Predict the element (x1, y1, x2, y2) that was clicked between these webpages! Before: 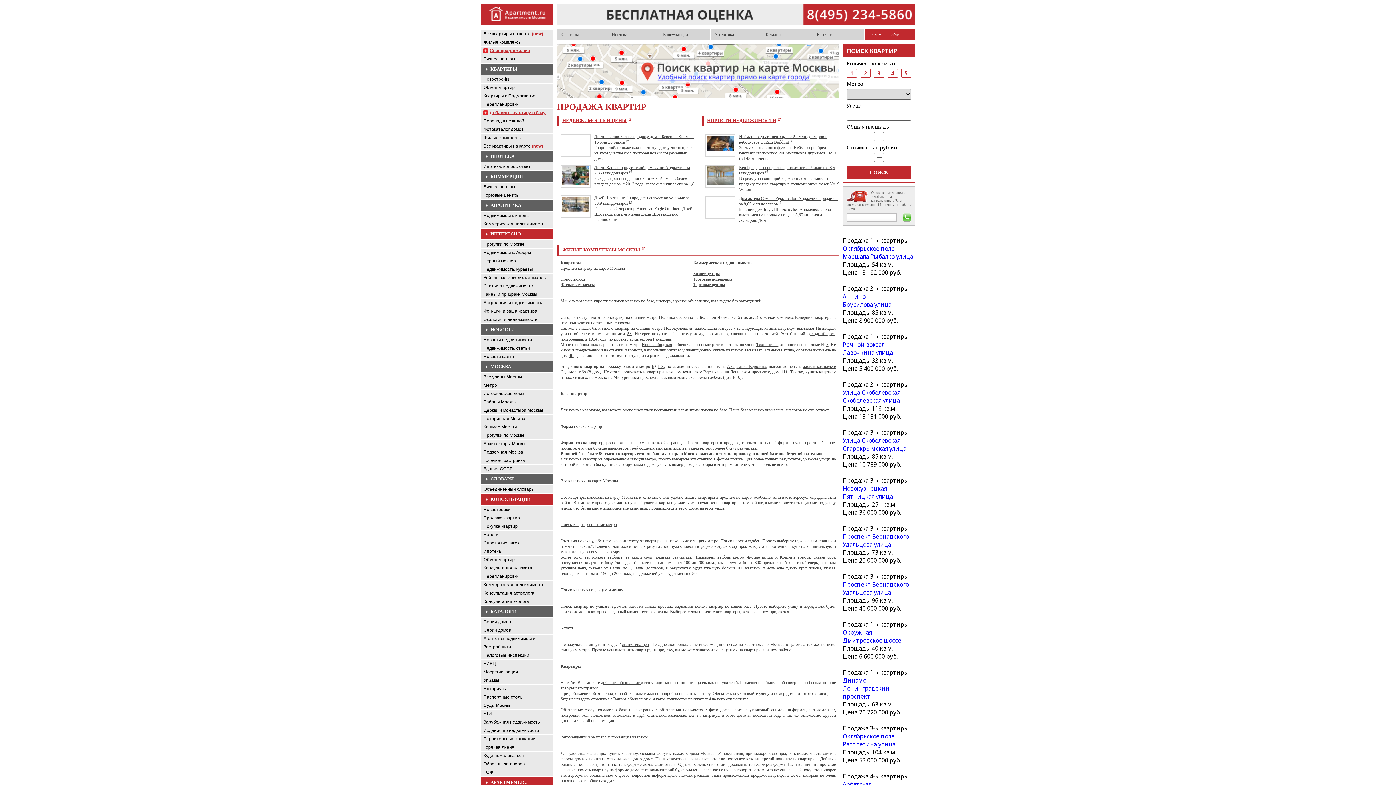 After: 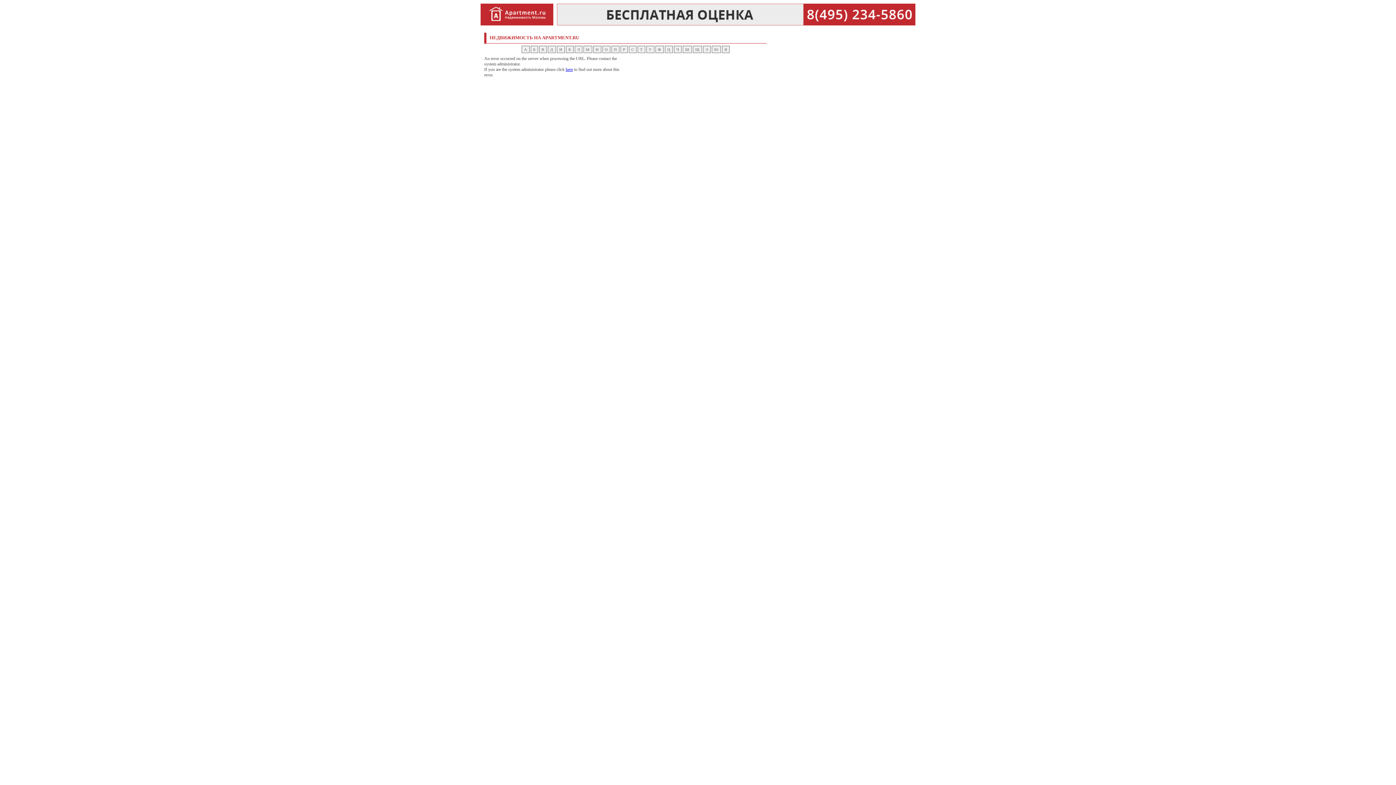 Action: bbox: (480, 381, 553, 389) label: Метро